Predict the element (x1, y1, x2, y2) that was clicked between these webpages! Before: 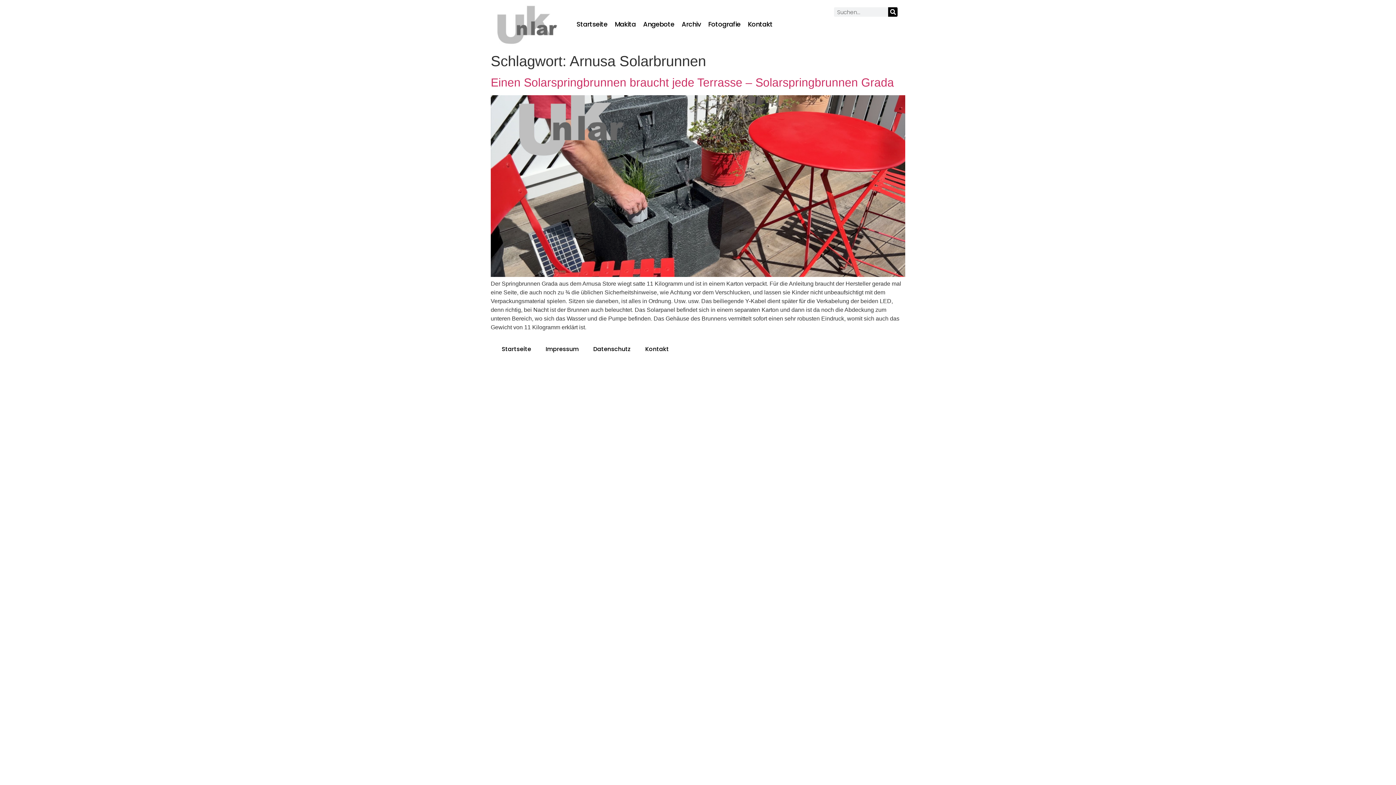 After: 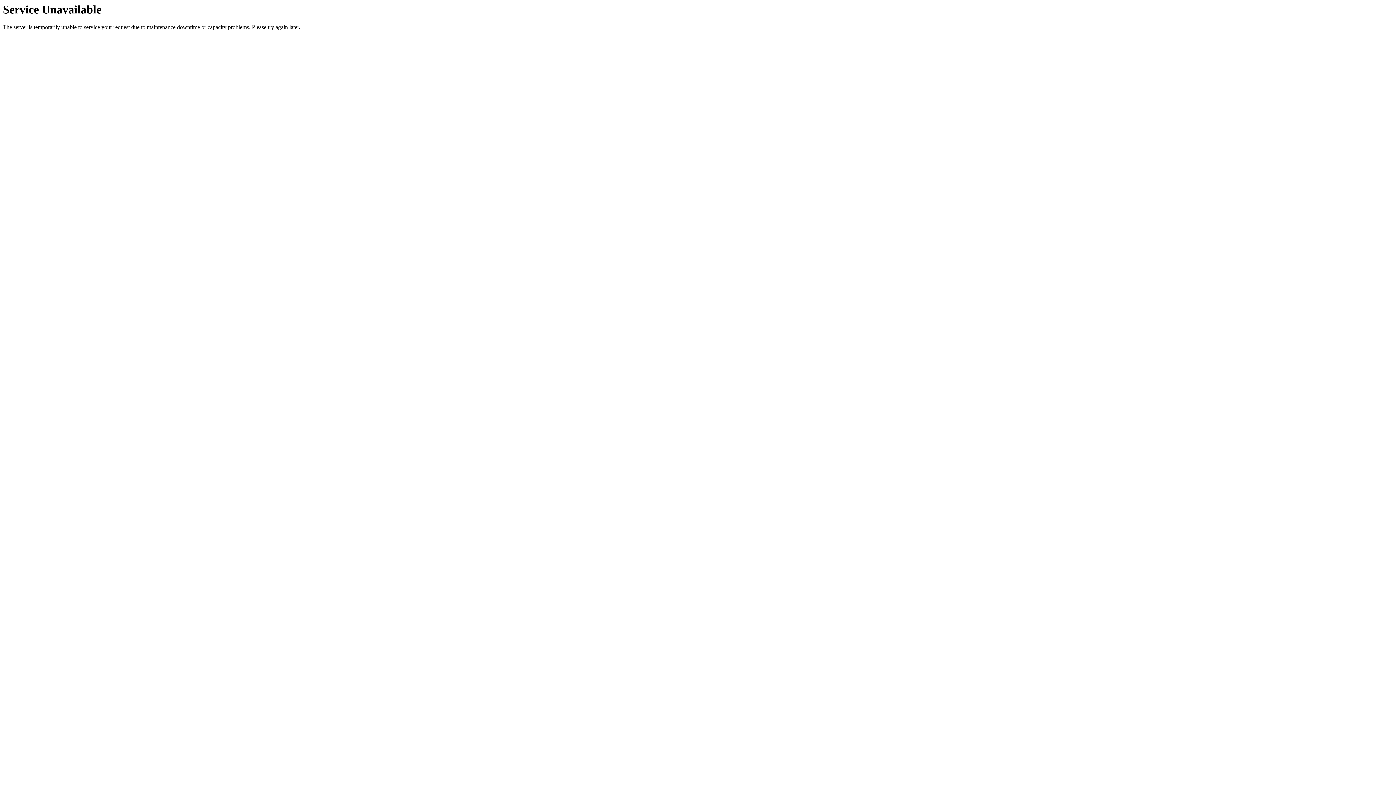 Action: bbox: (490, 272, 905, 278)